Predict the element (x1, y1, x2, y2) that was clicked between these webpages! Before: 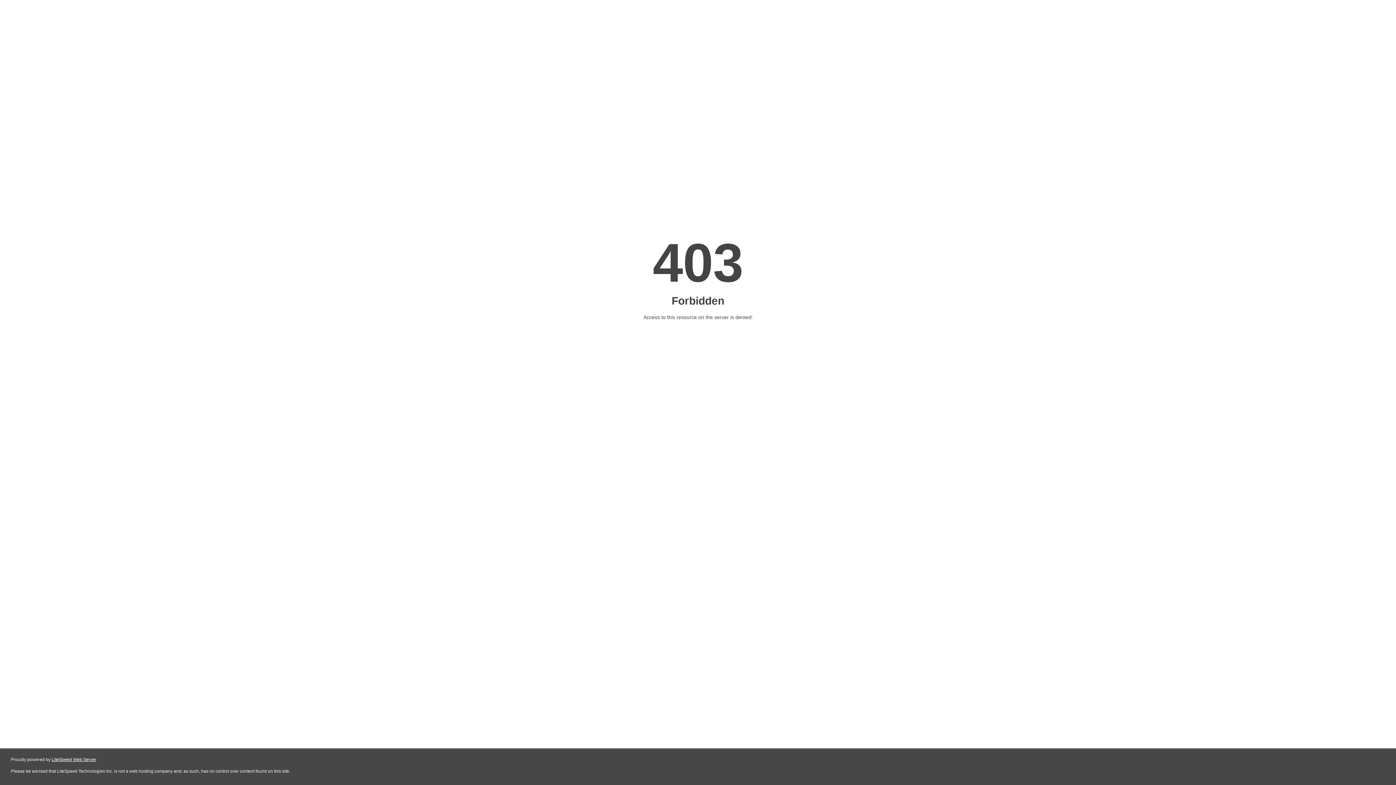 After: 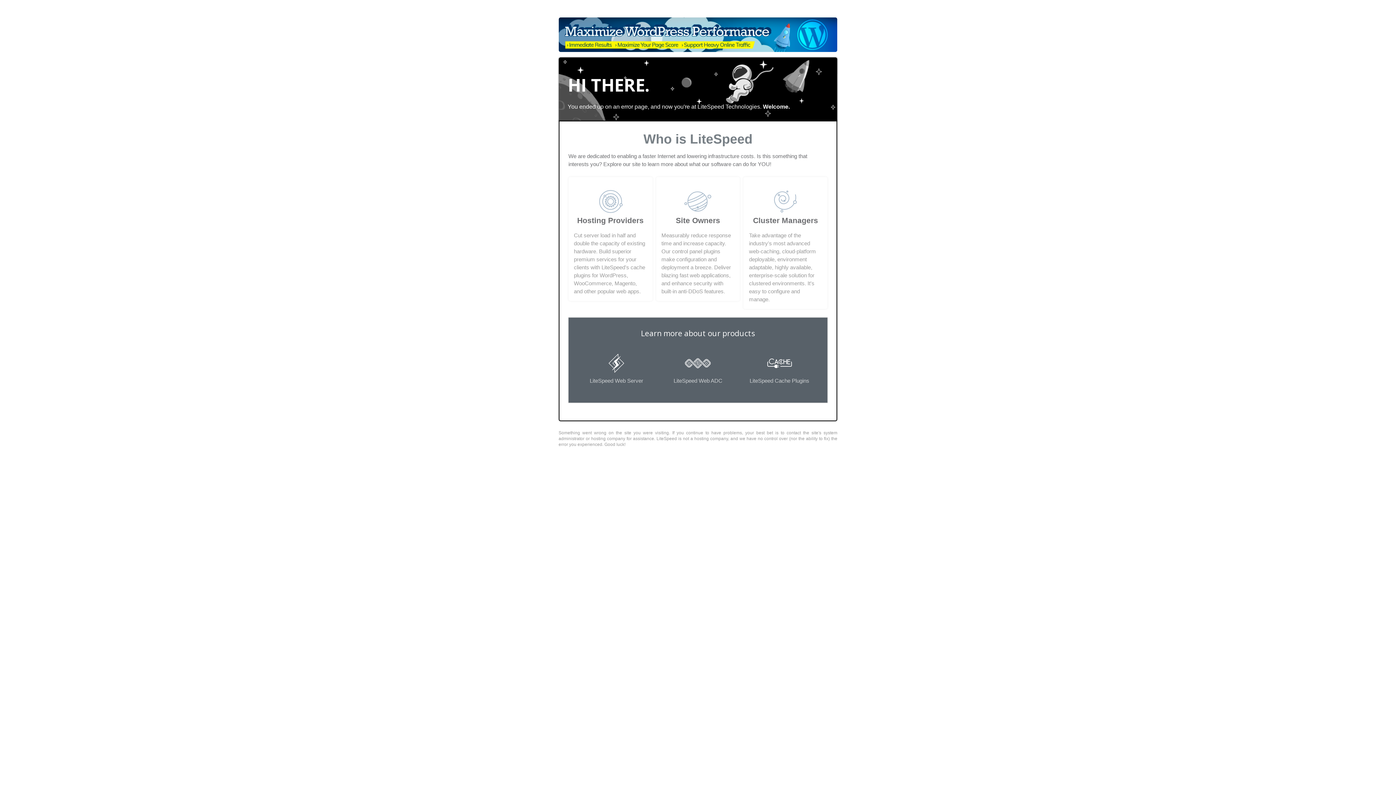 Action: label: LiteSpeed Web Server bbox: (51, 757, 96, 762)